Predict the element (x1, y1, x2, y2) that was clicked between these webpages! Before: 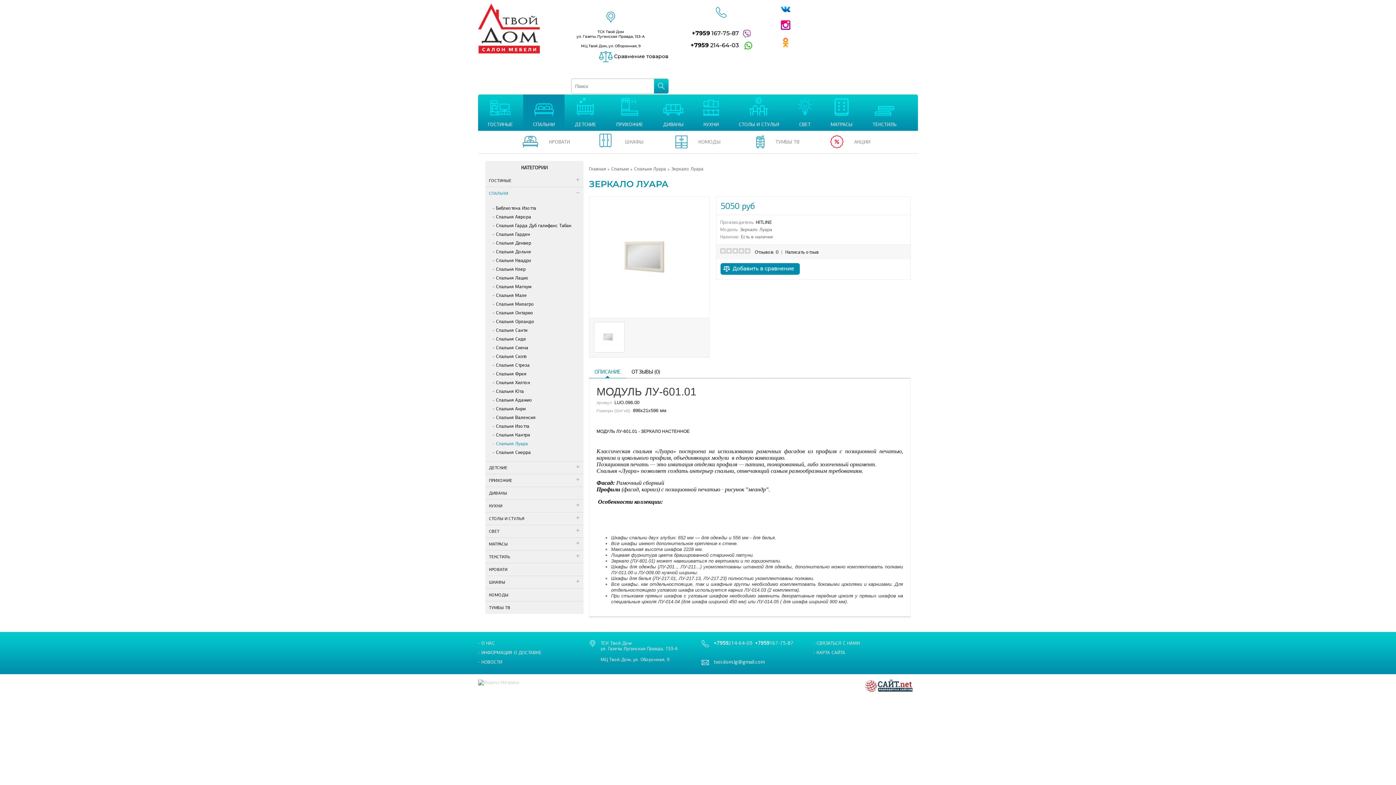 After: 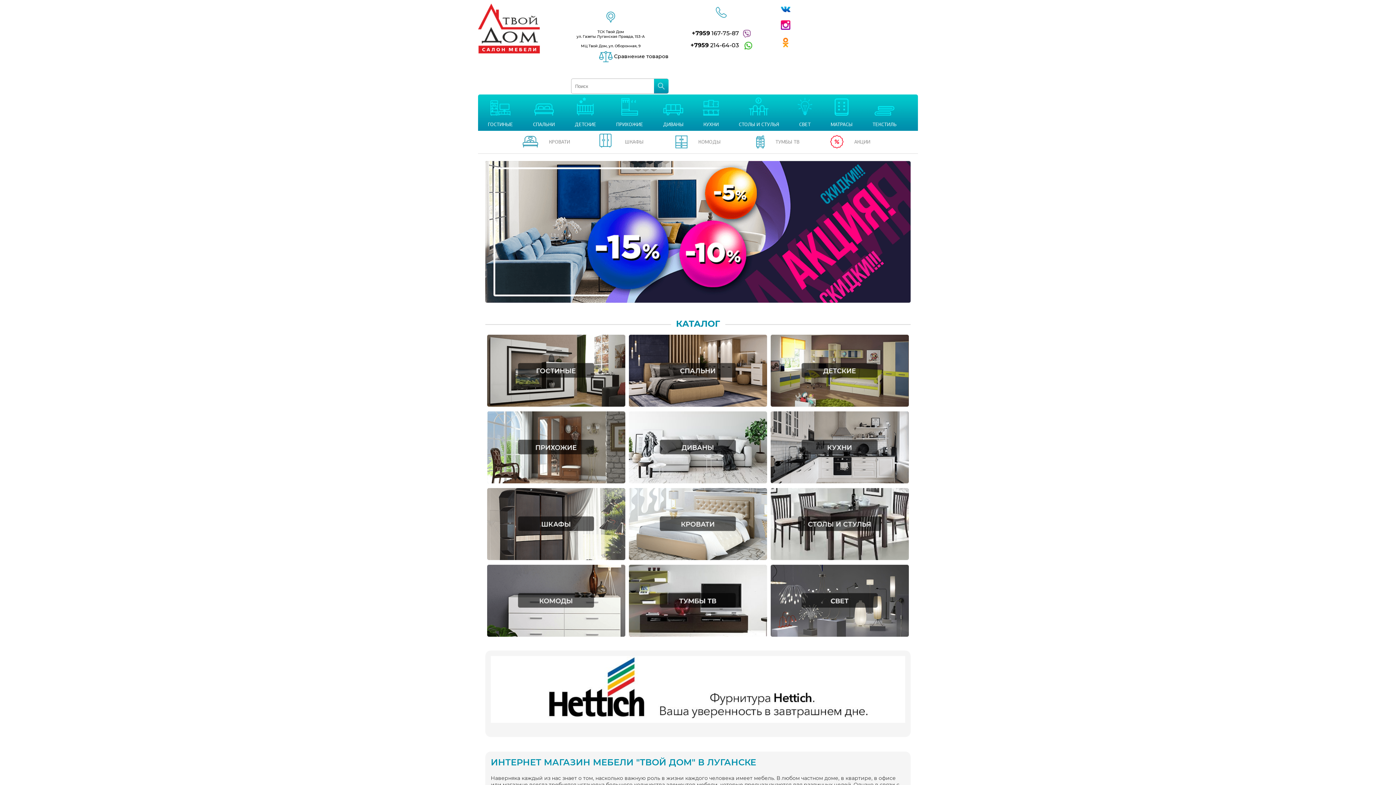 Action: bbox: (589, 166, 606, 171) label: Главная